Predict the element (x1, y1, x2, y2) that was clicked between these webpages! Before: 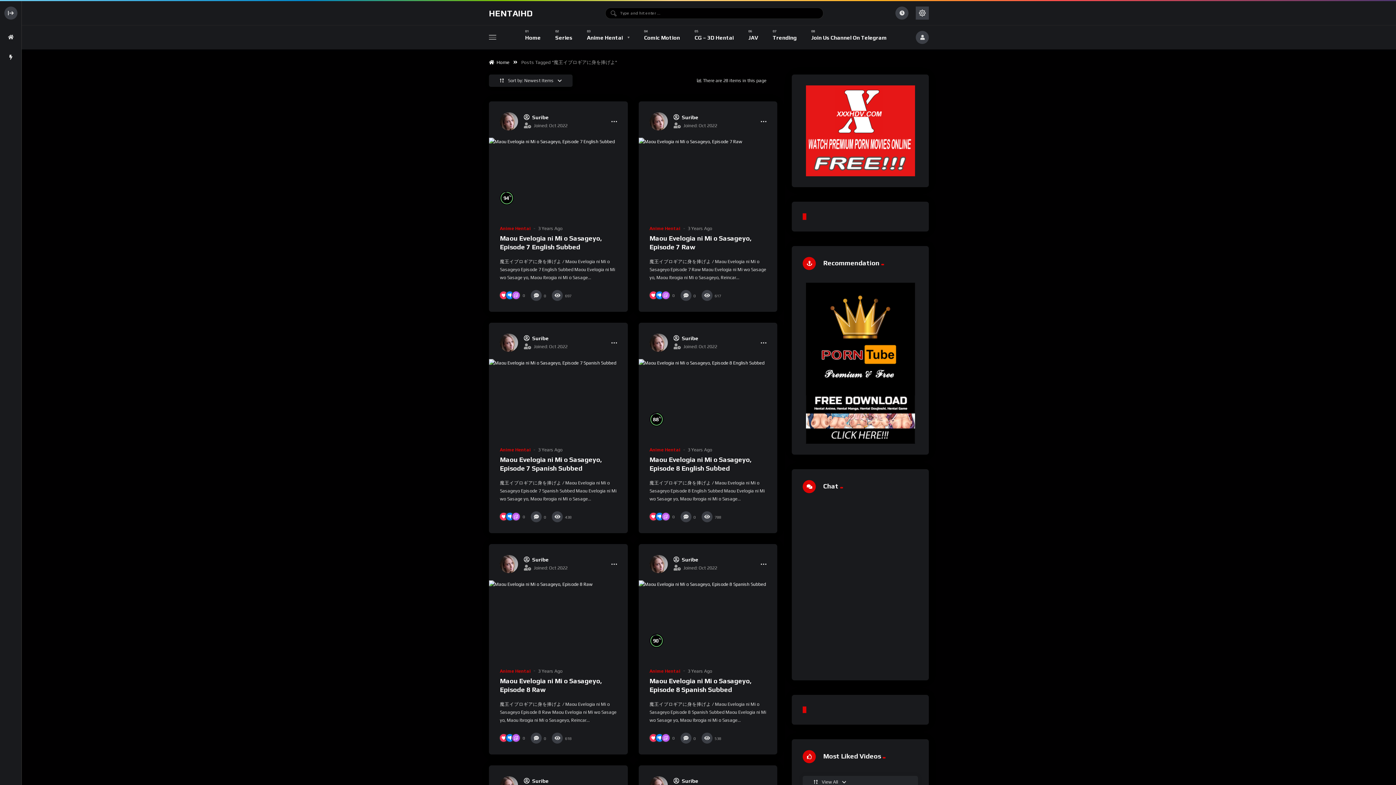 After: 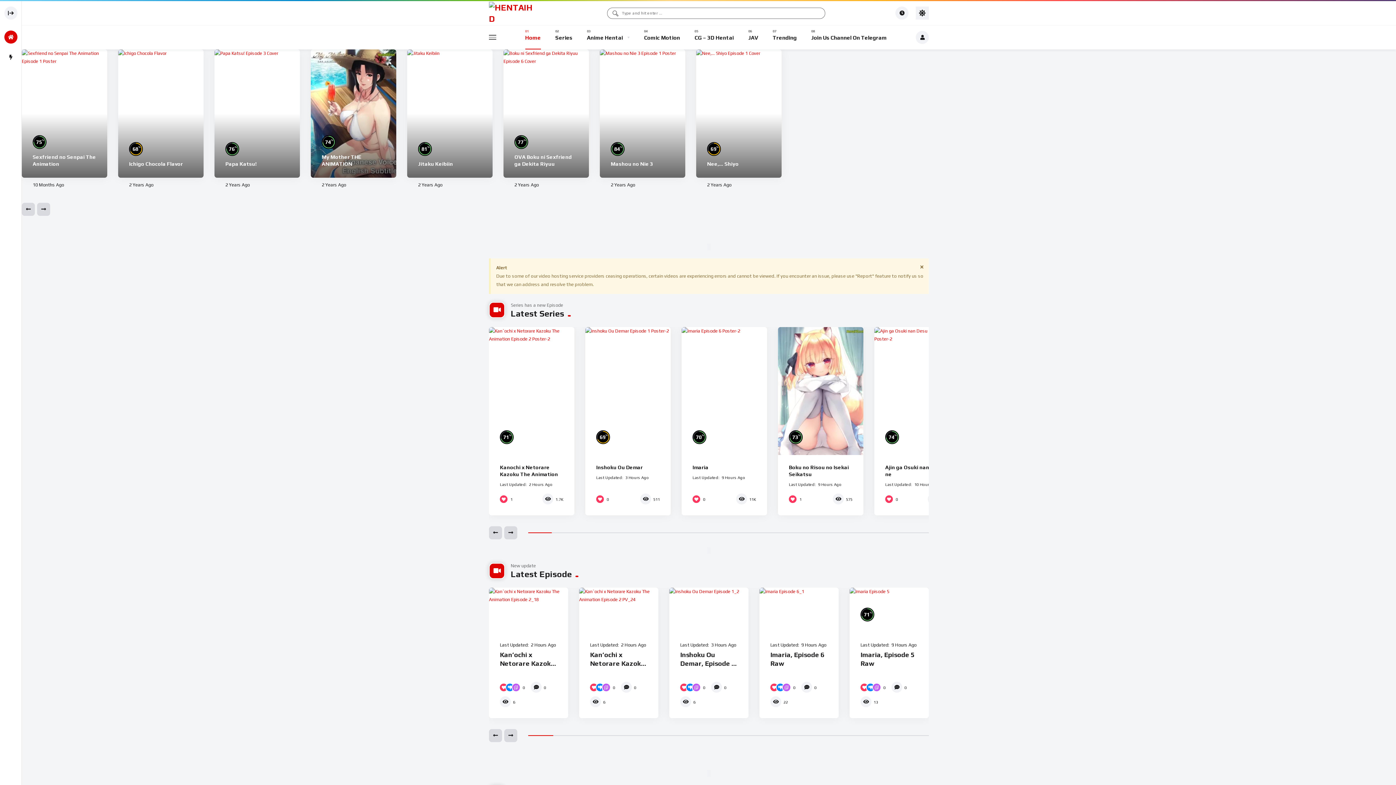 Action: label: HENTAIHD bbox: (489, 7, 533, 18)